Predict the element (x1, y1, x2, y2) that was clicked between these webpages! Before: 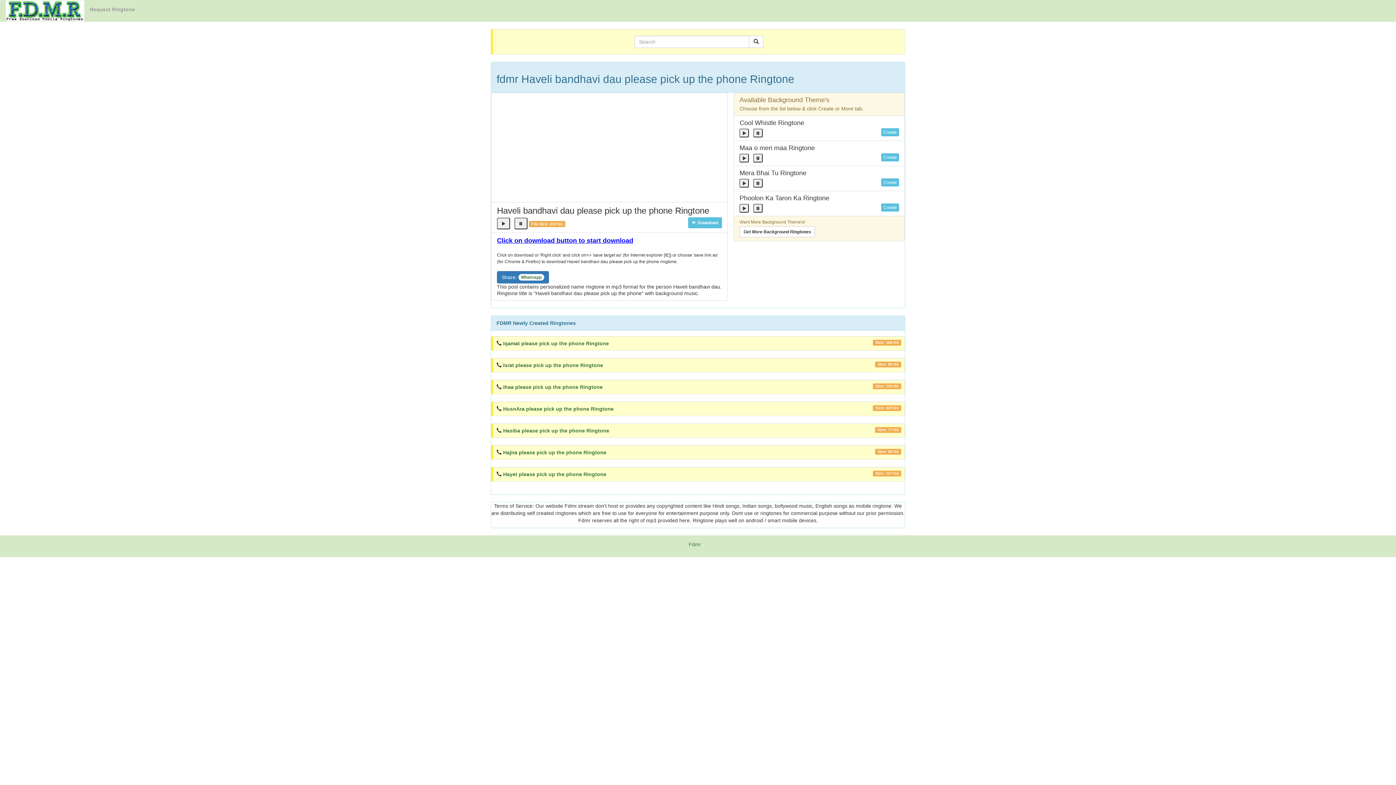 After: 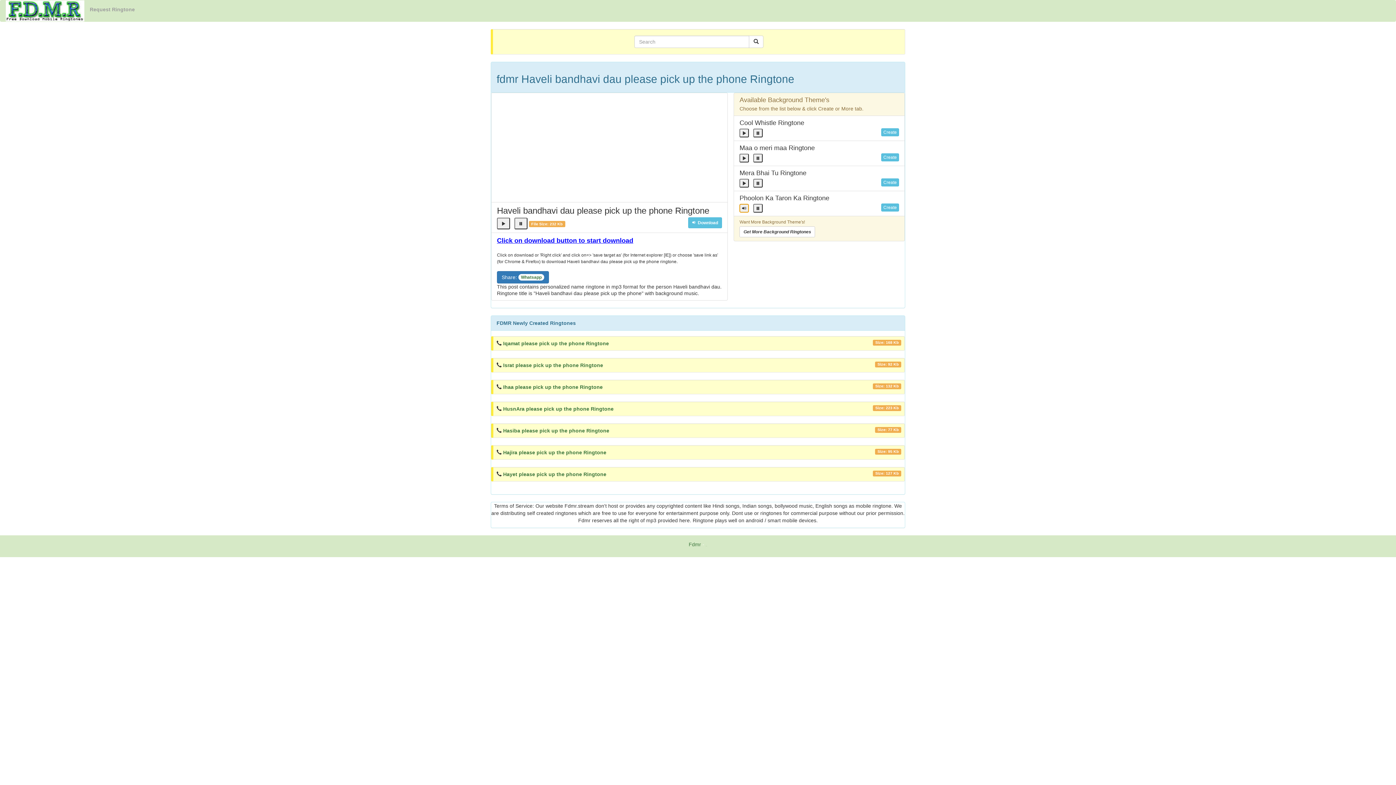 Action: label: Close bbox: (739, 204, 749, 212)